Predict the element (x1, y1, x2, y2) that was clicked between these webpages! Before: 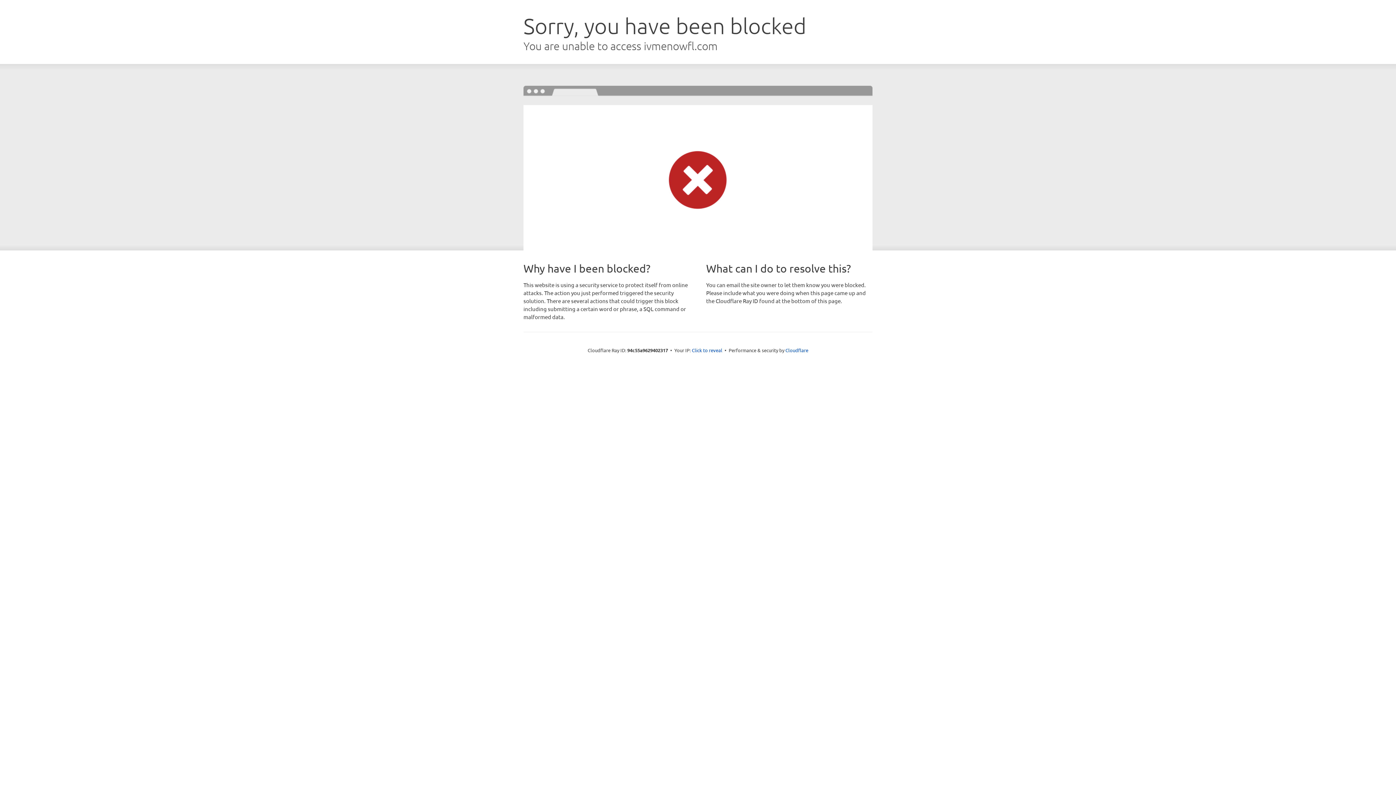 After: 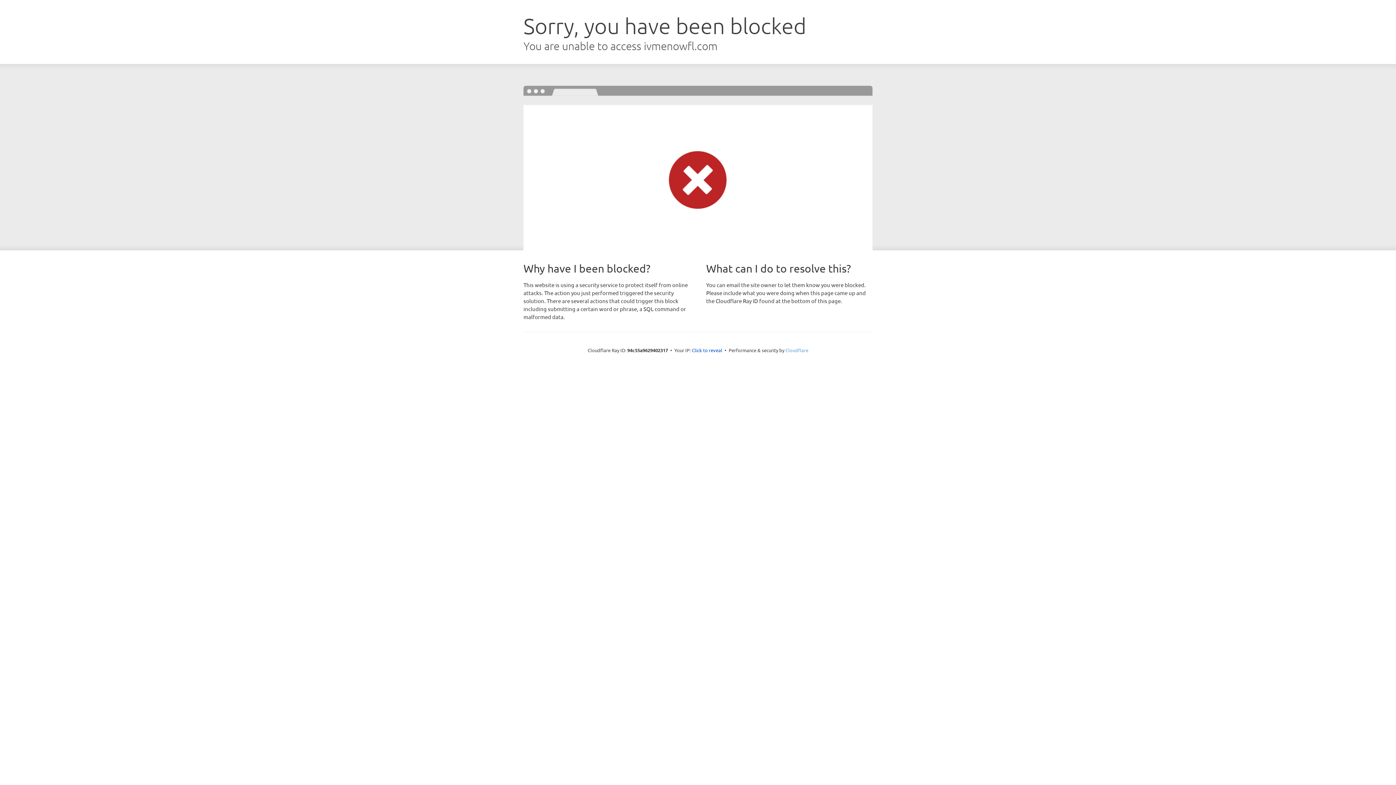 Action: label: Cloudflare bbox: (785, 347, 808, 353)